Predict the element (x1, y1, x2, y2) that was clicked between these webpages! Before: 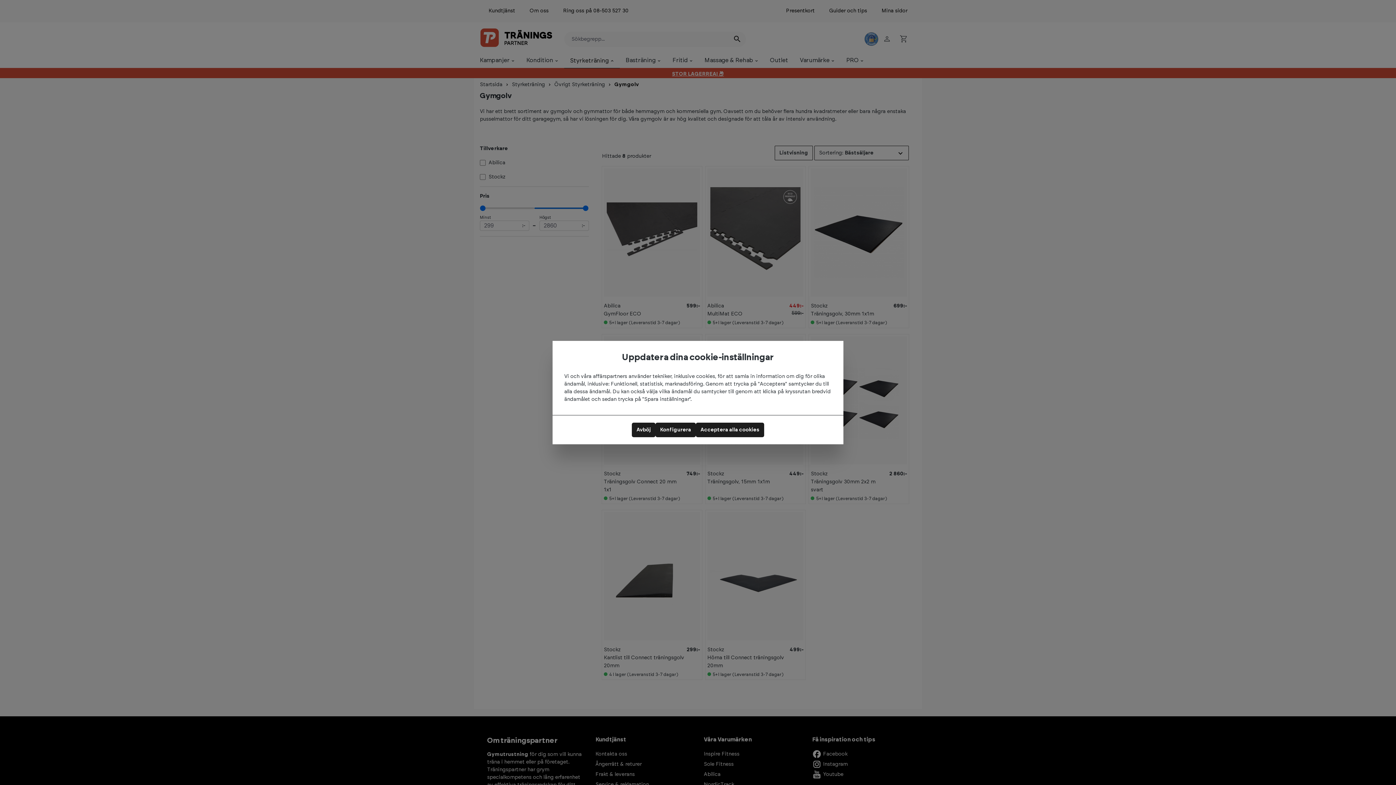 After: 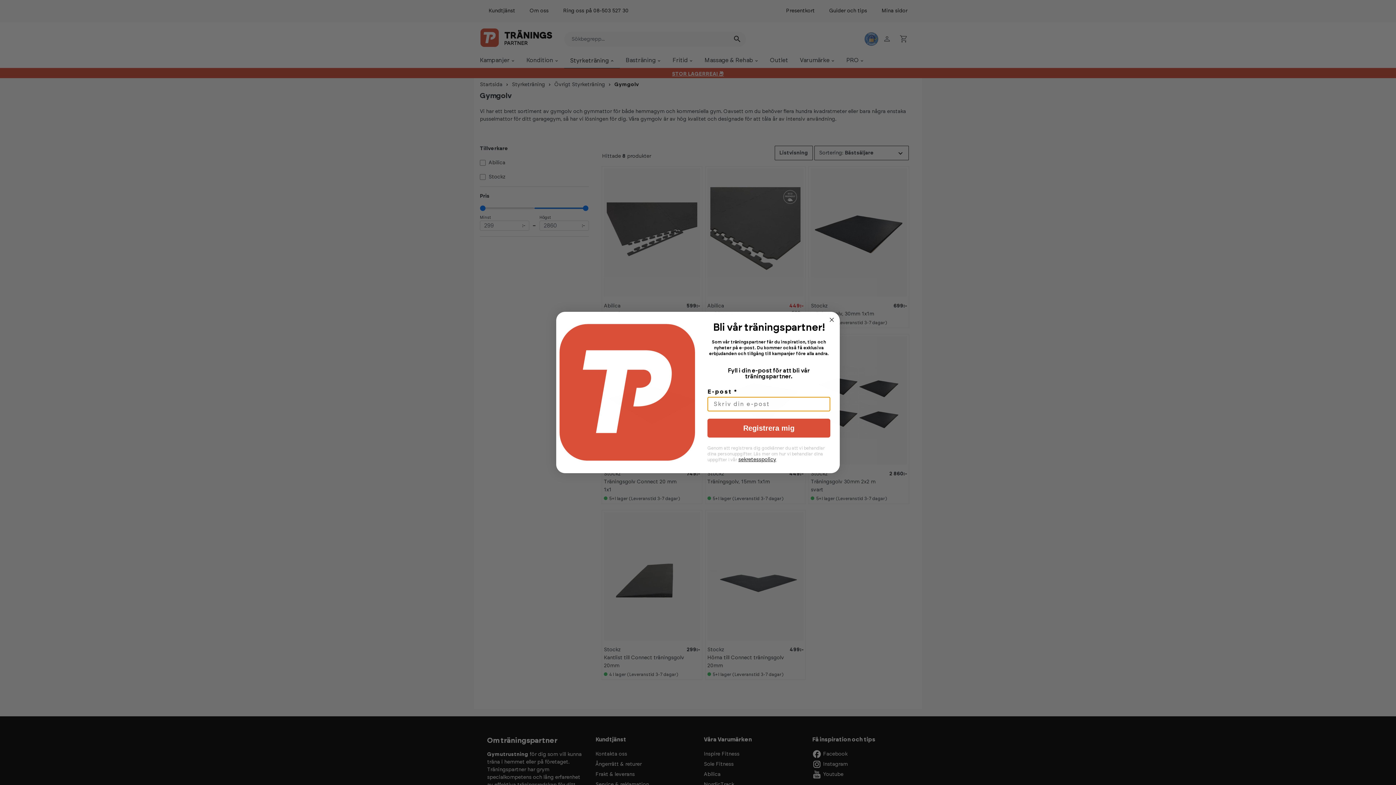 Action: bbox: (696, 422, 764, 437) label: Acceptera alla cookies